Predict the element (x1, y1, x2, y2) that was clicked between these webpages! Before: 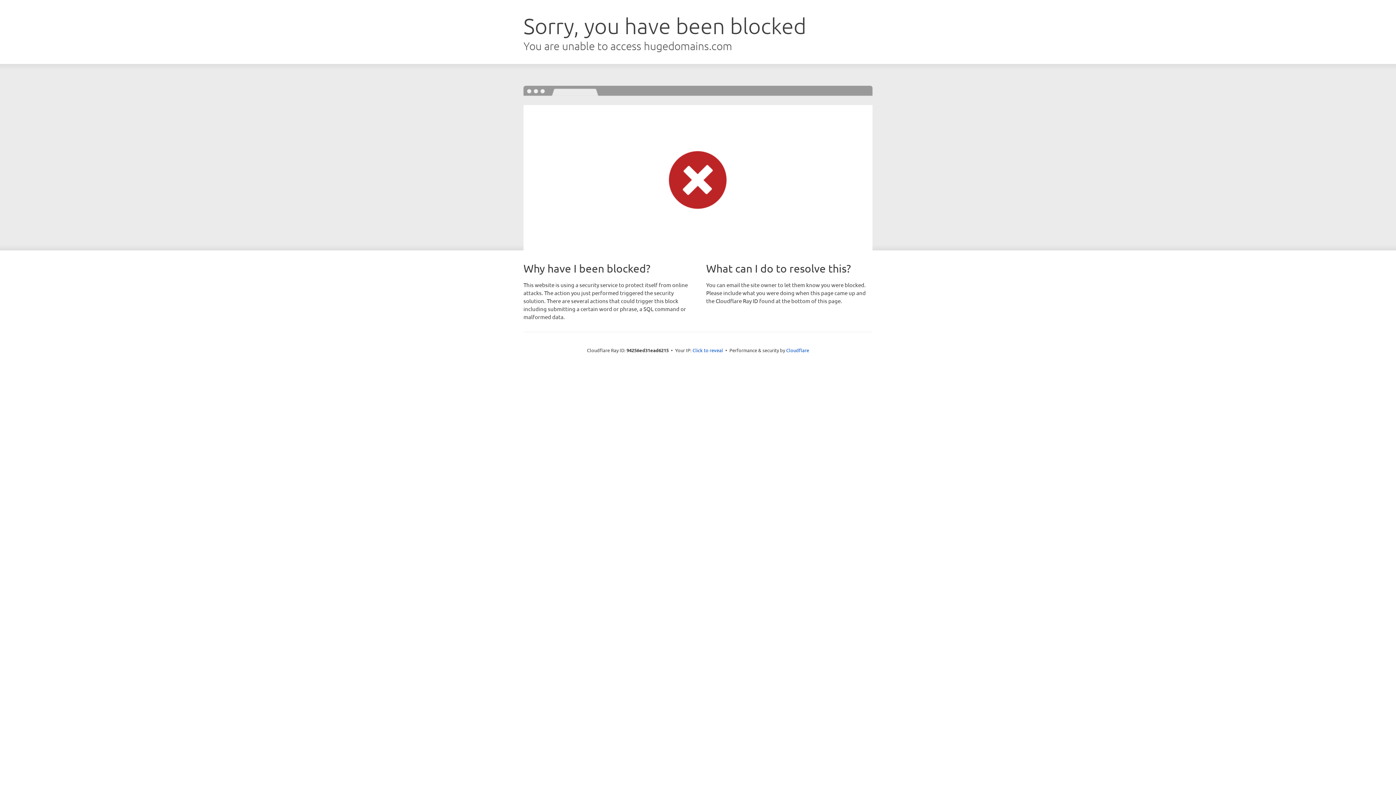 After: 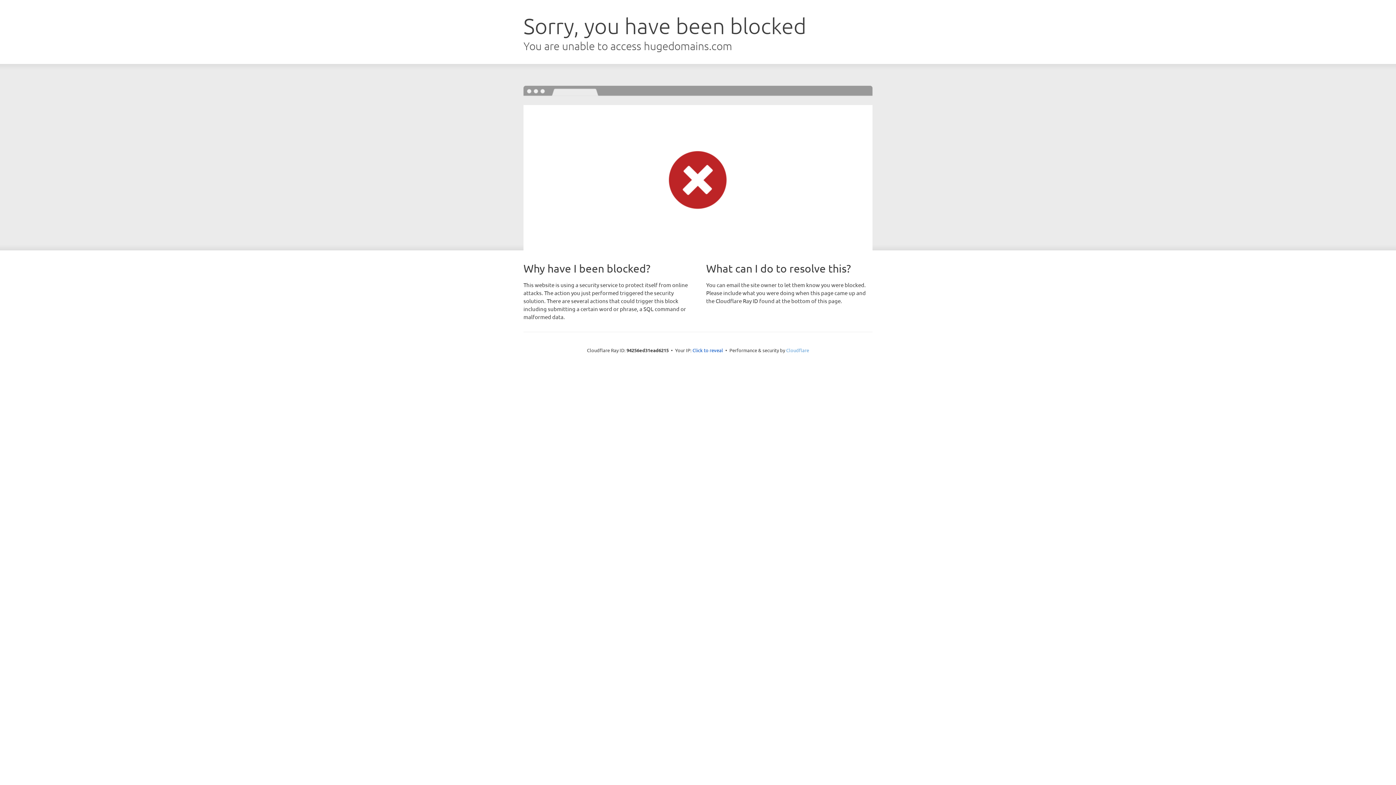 Action: bbox: (786, 347, 809, 353) label: Cloudflare